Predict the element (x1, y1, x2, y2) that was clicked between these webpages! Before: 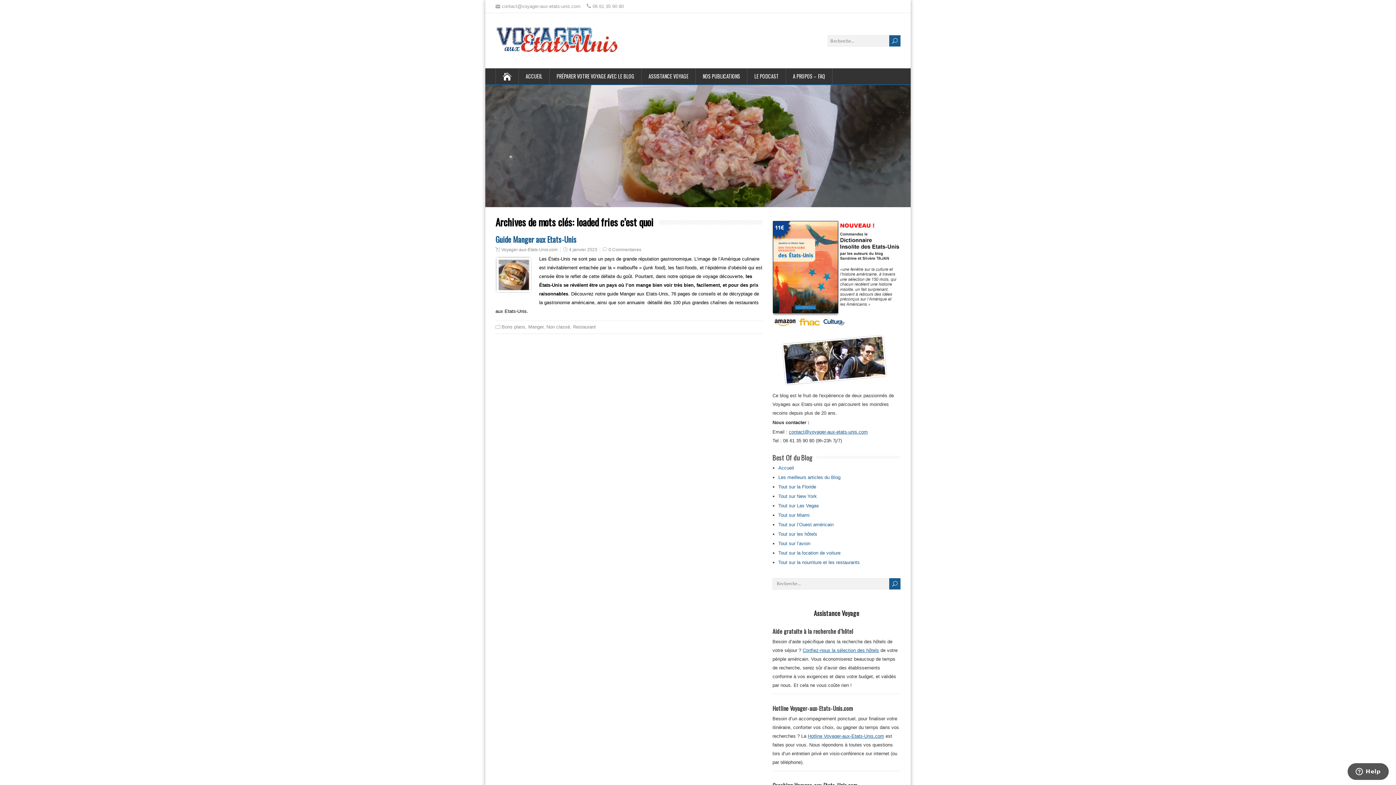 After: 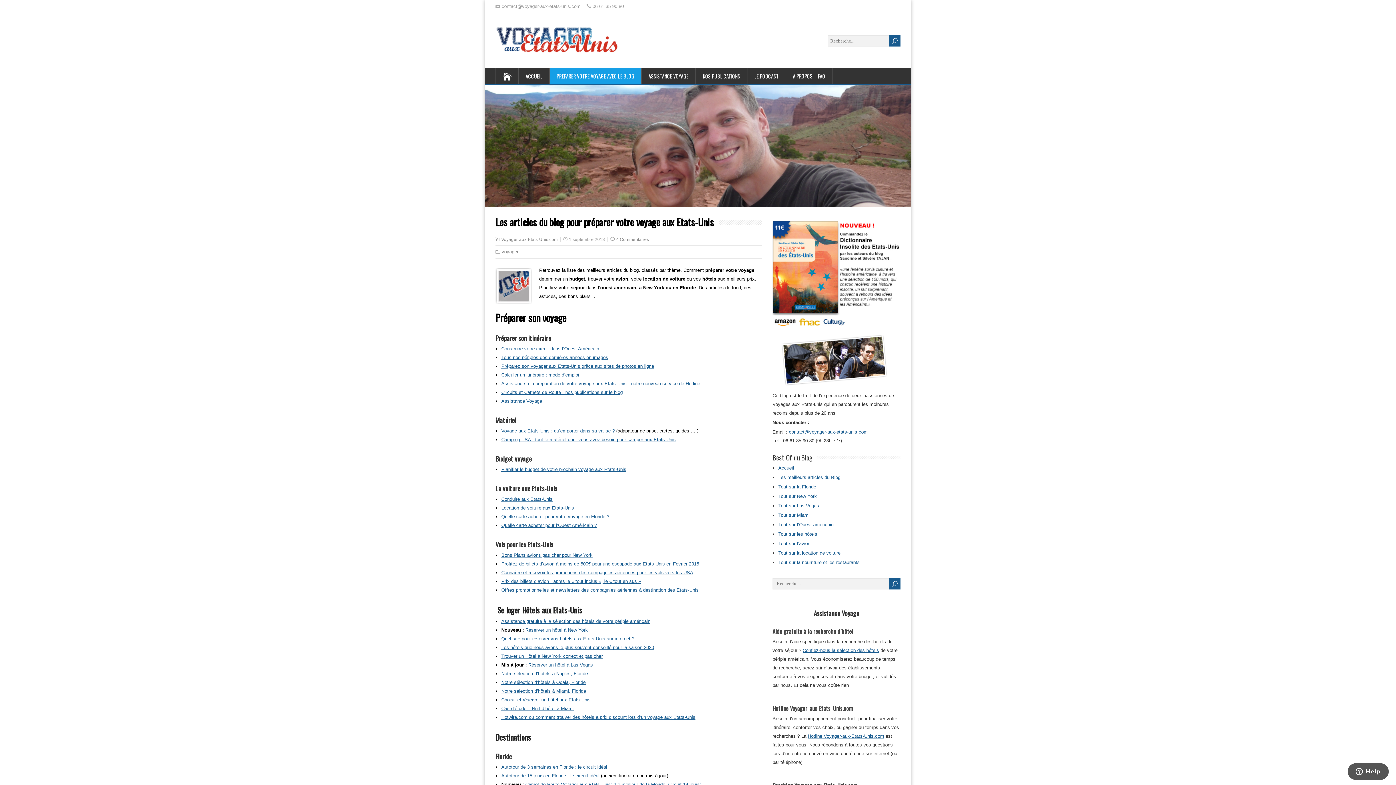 Action: label: PRÉPARER VOTRE VOYAGE AVEC LE BLOG bbox: (549, 68, 641, 84)